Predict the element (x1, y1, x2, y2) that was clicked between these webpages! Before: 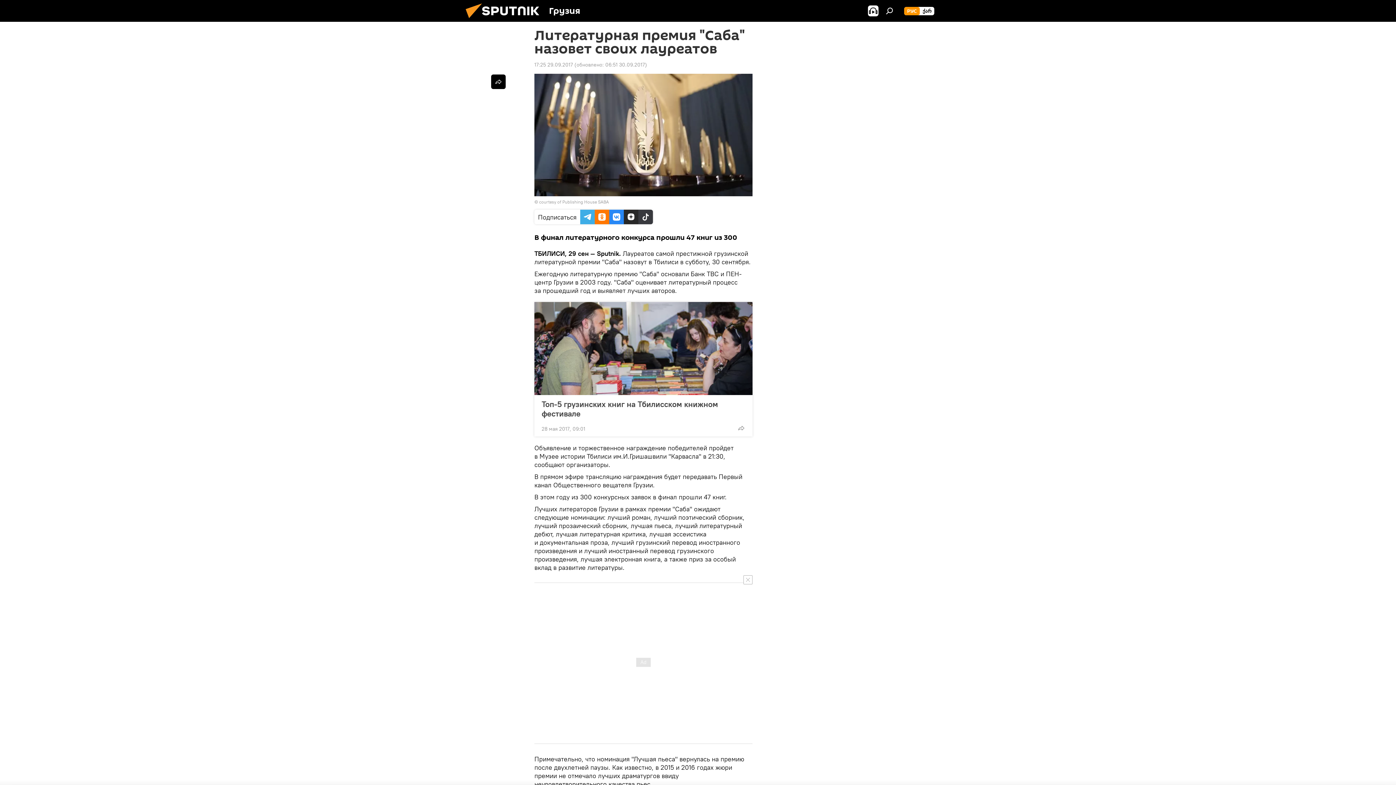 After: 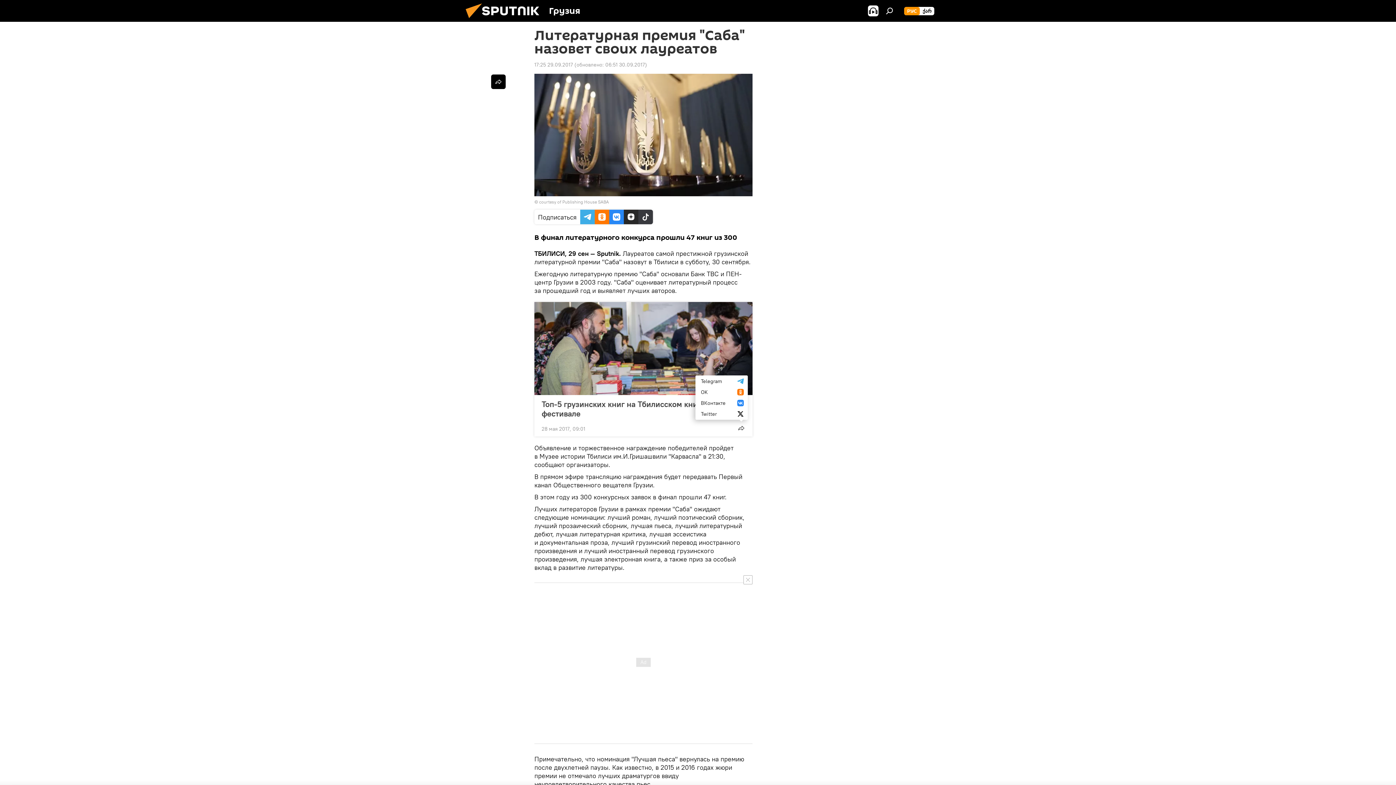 Action: bbox: (734, 421, 748, 435)